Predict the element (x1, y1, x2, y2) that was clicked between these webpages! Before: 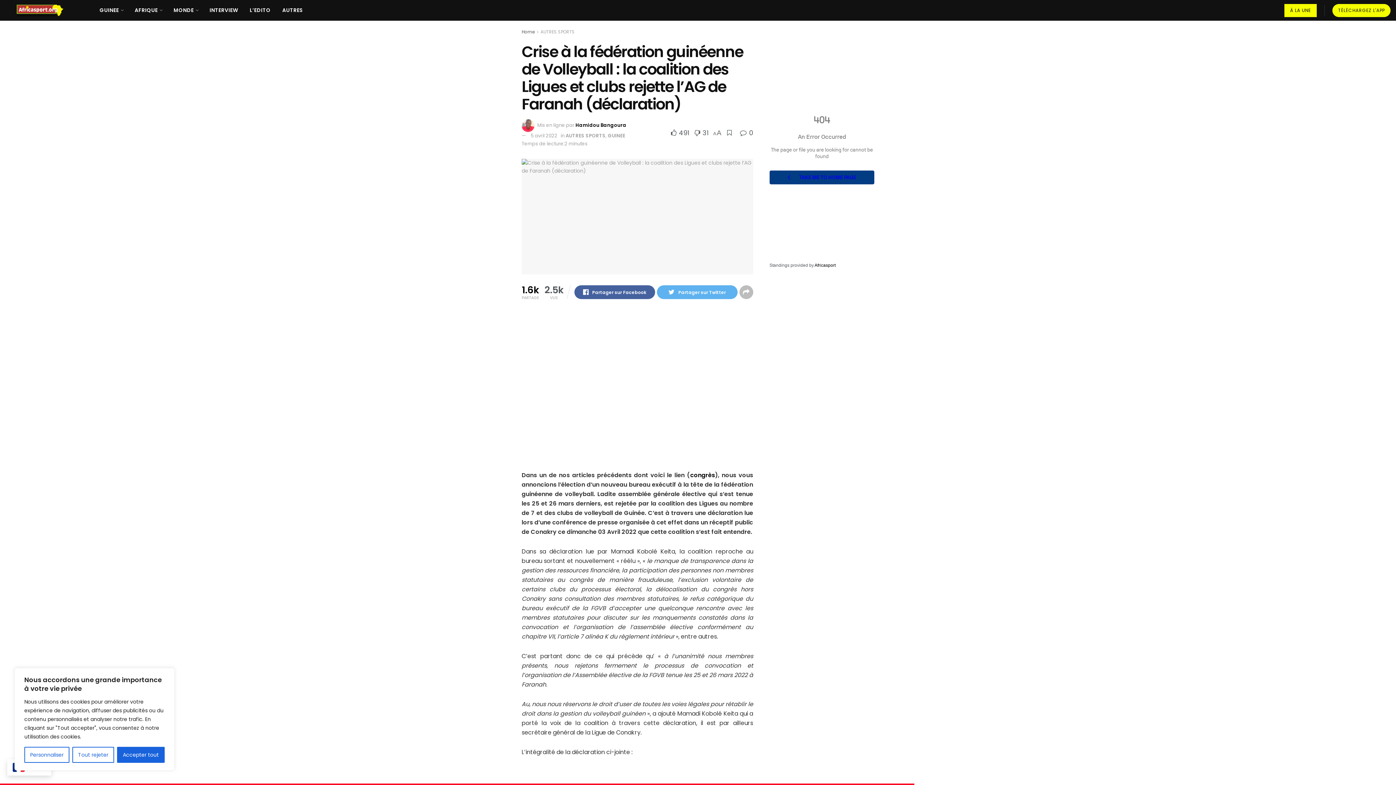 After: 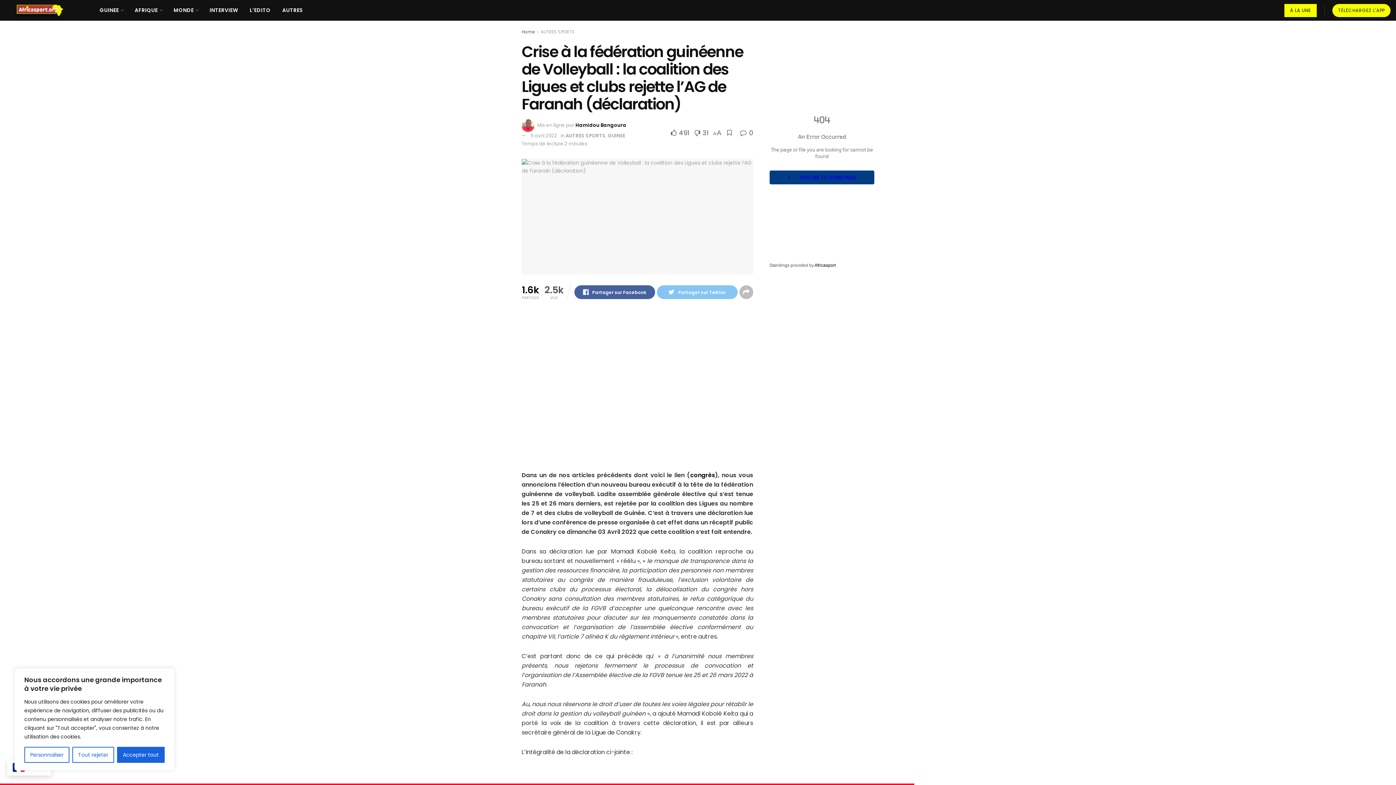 Action: label: Partager sur Twitter bbox: (657, 285, 737, 299)